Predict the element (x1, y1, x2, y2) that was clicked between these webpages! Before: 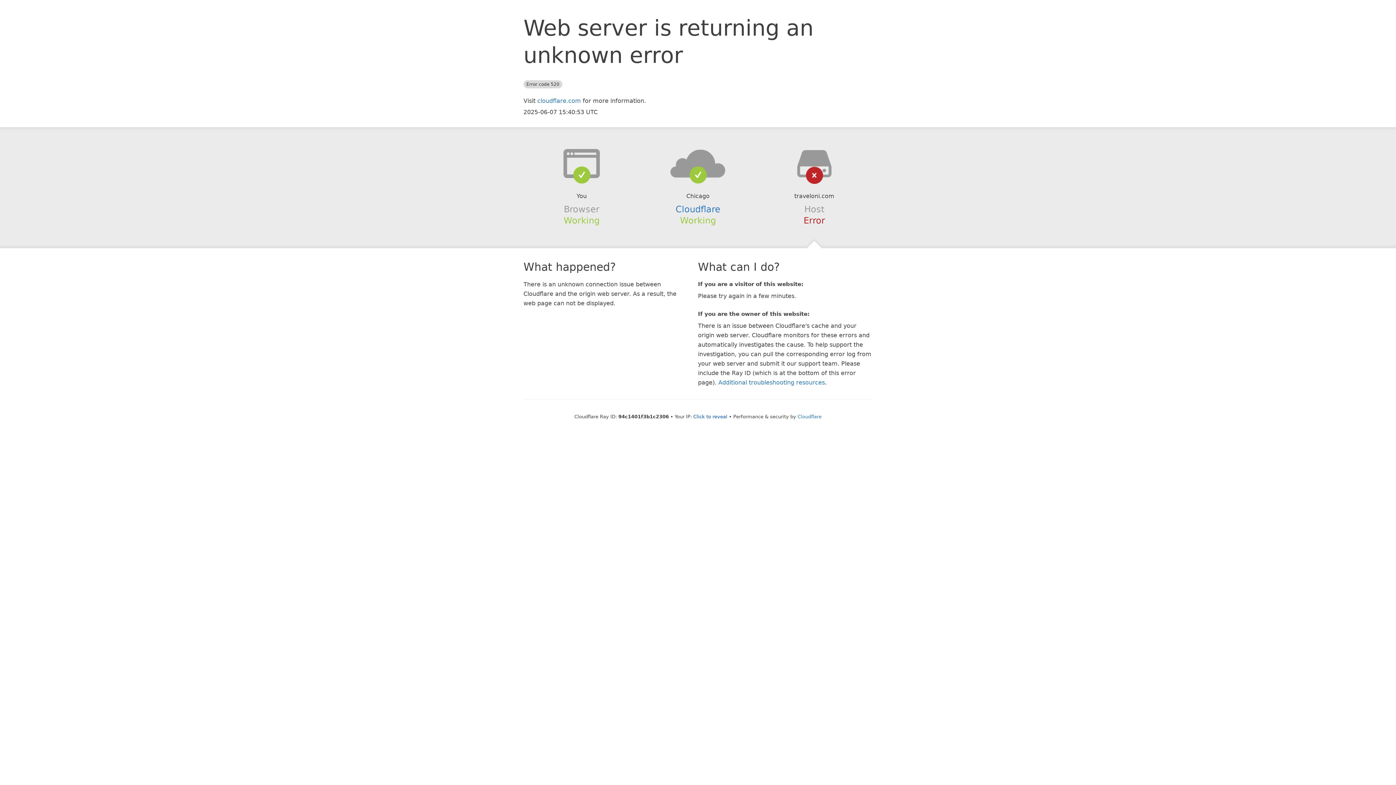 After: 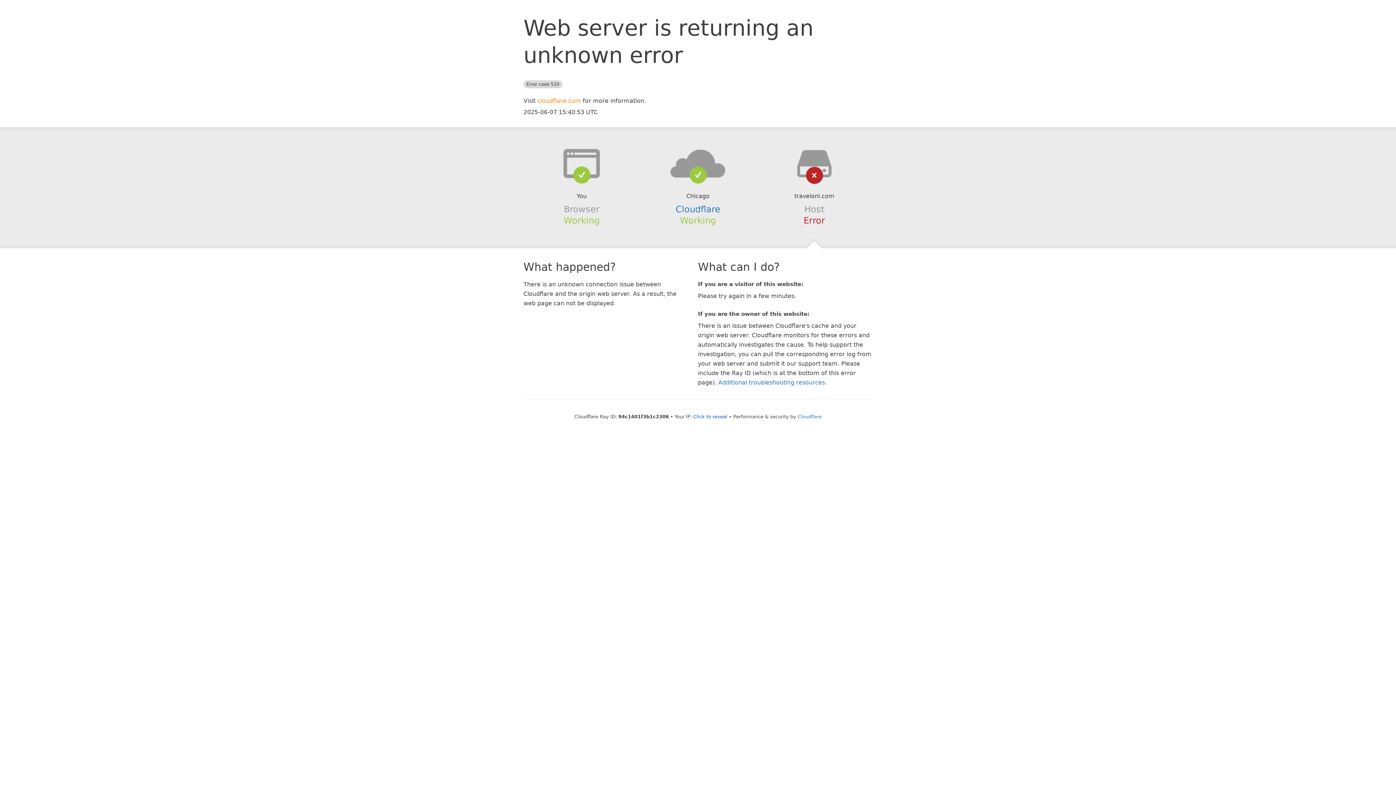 Action: label: cloudflare.com bbox: (537, 97, 581, 104)